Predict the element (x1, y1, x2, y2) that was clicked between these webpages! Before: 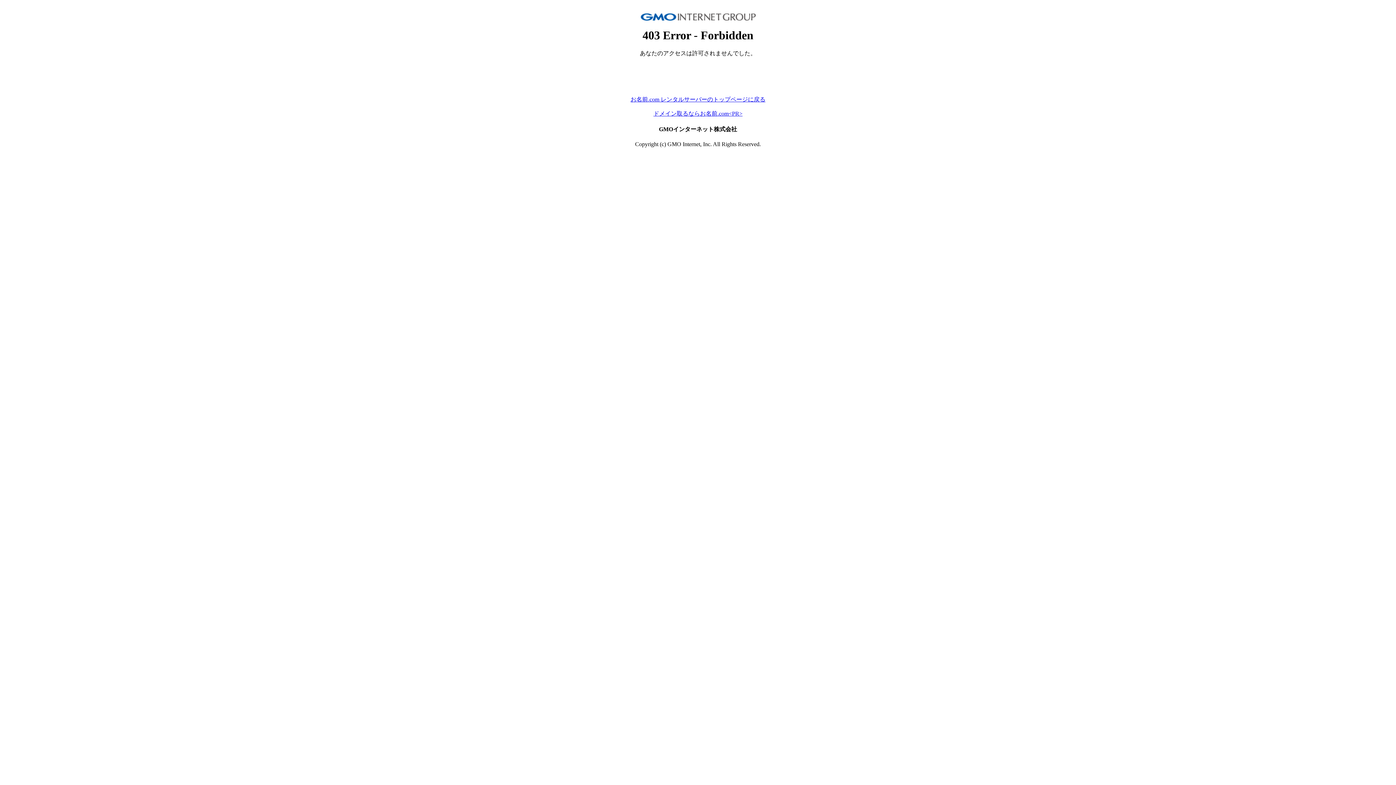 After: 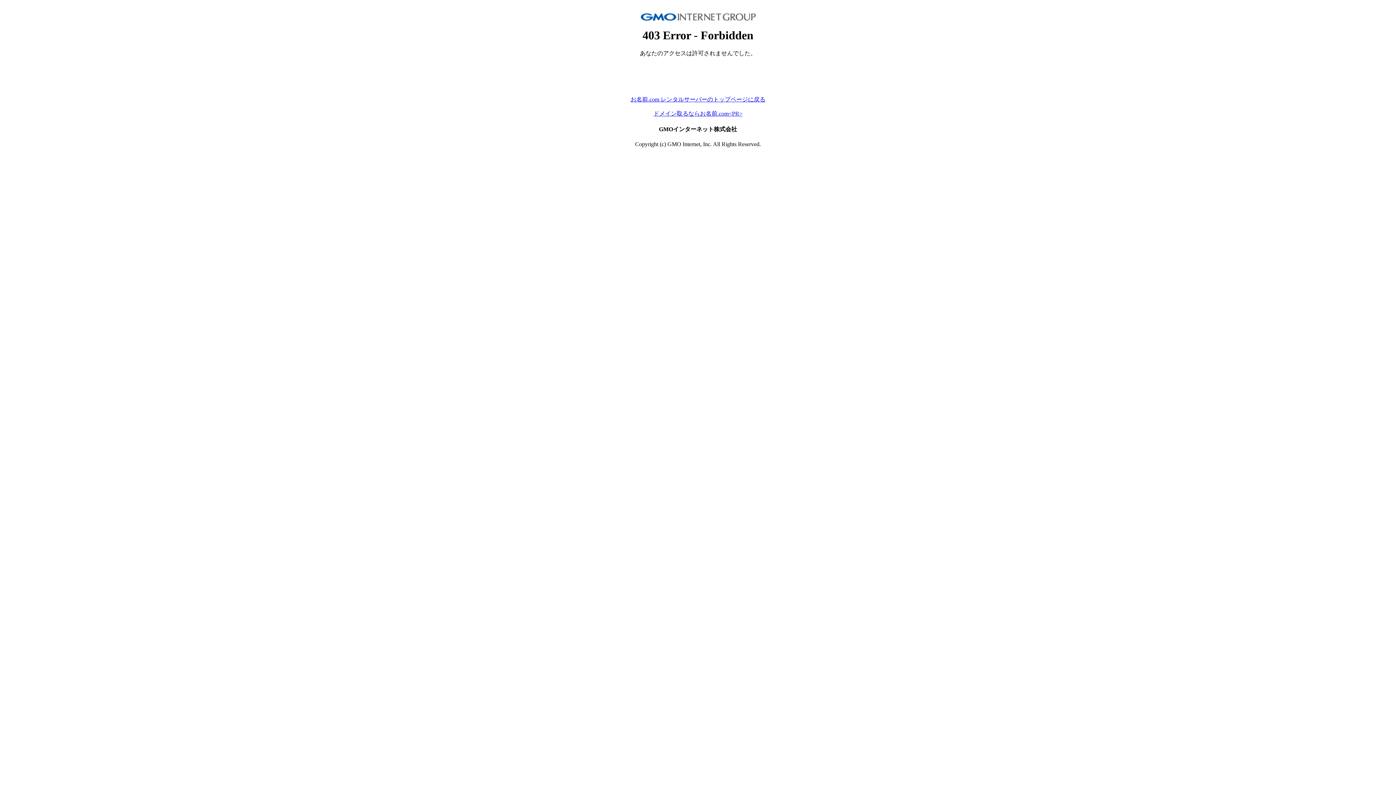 Action: bbox: (653, 110, 742, 116) label: ドメイン取るならお名前.com<PR>